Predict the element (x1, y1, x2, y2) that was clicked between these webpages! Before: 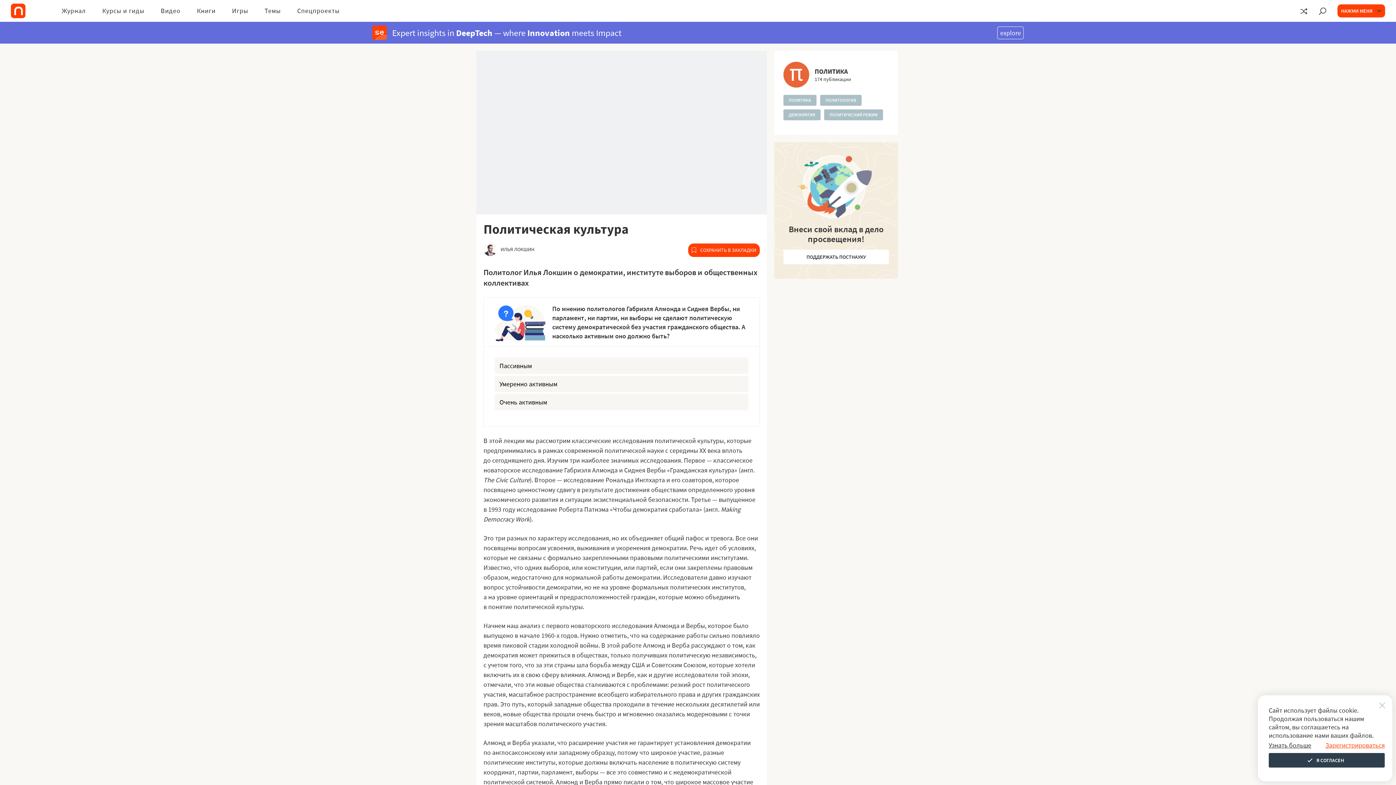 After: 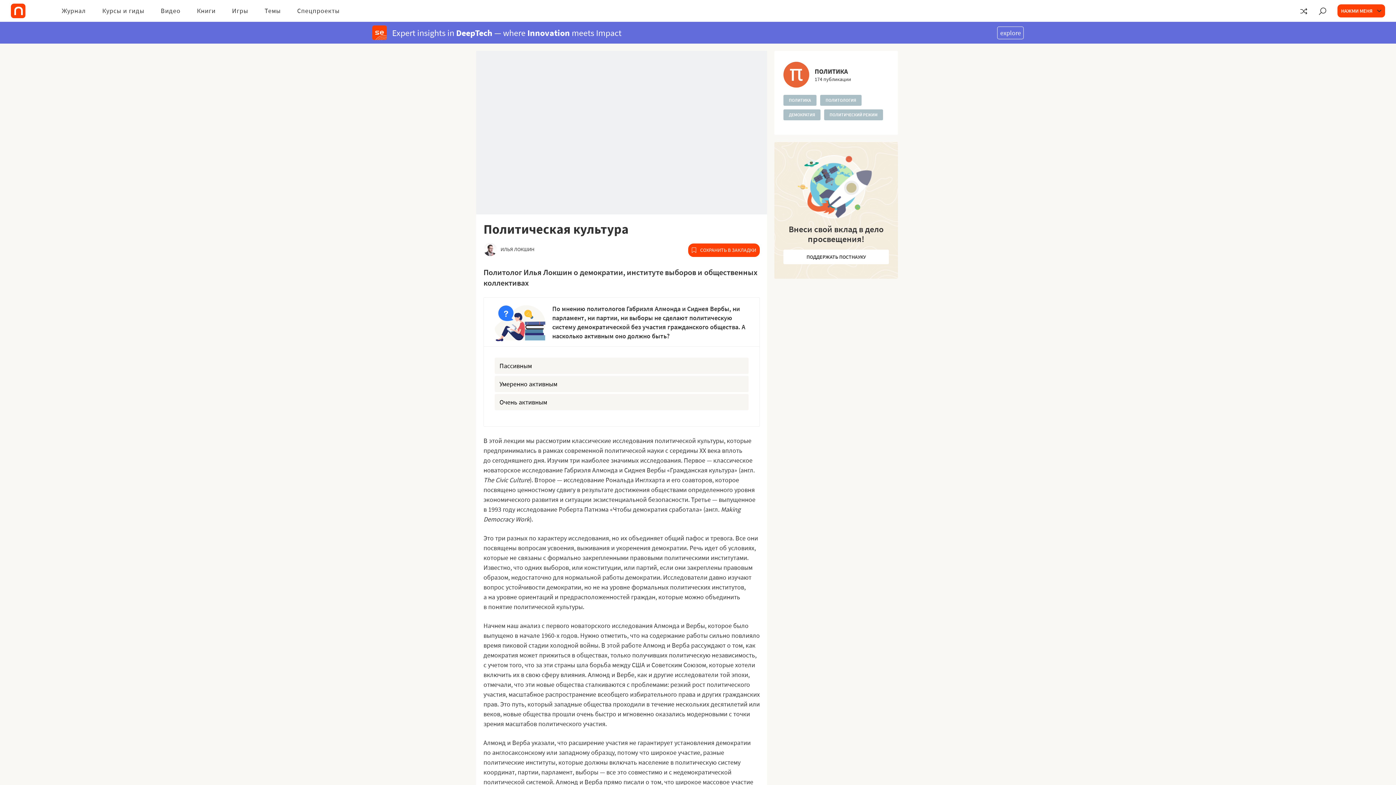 Action: bbox: (1269, 753, 1385, 768) label: Я СОГЛАСЕН